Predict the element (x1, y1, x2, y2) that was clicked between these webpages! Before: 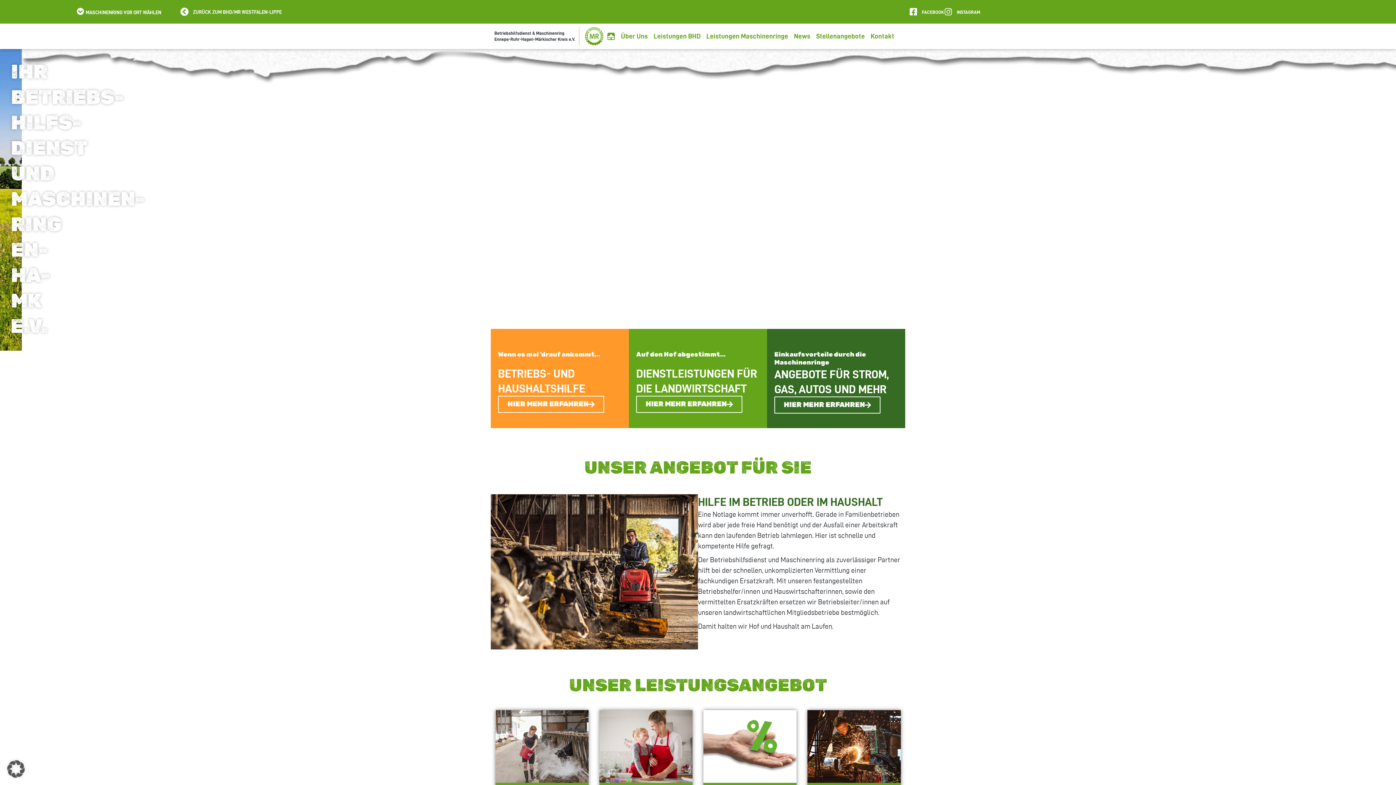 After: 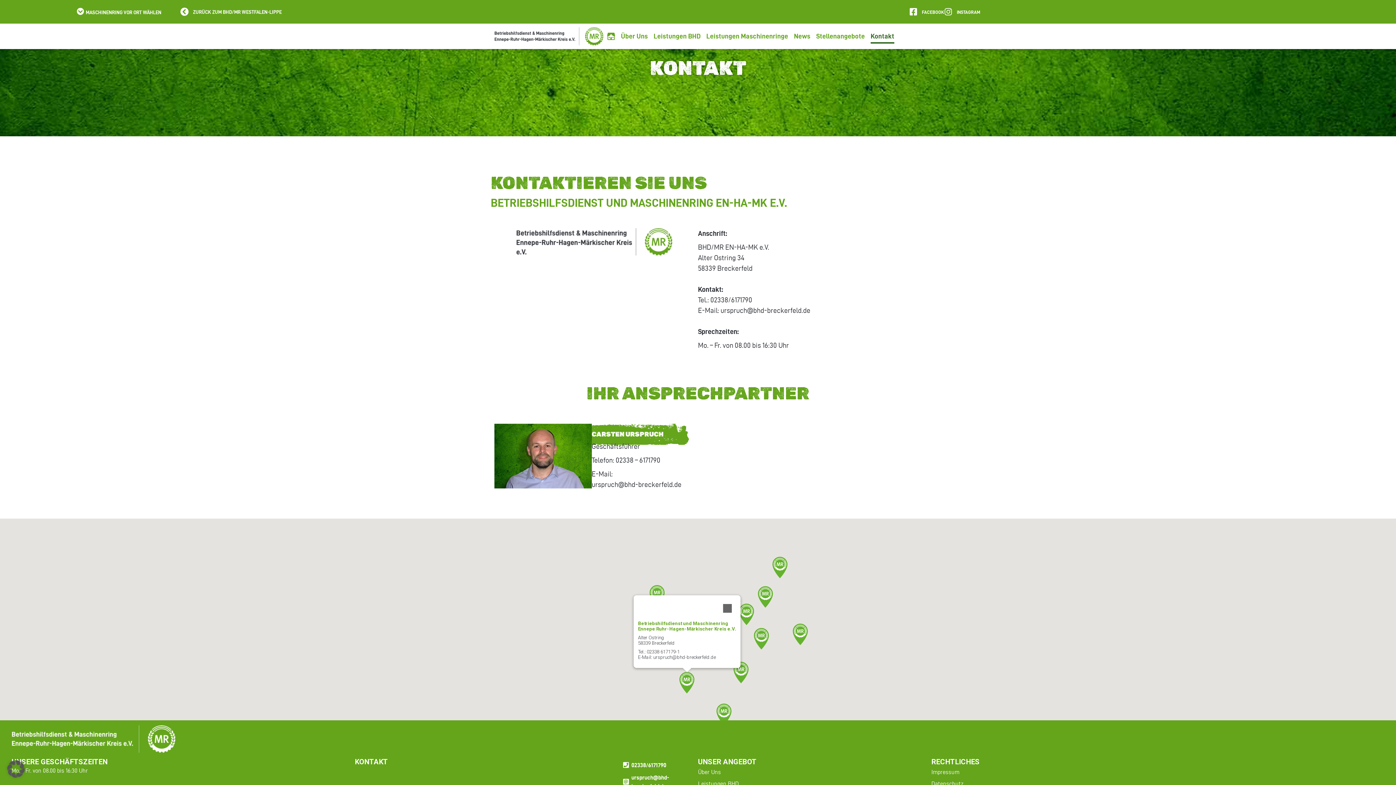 Action: label: Kontakt bbox: (870, 29, 894, 43)